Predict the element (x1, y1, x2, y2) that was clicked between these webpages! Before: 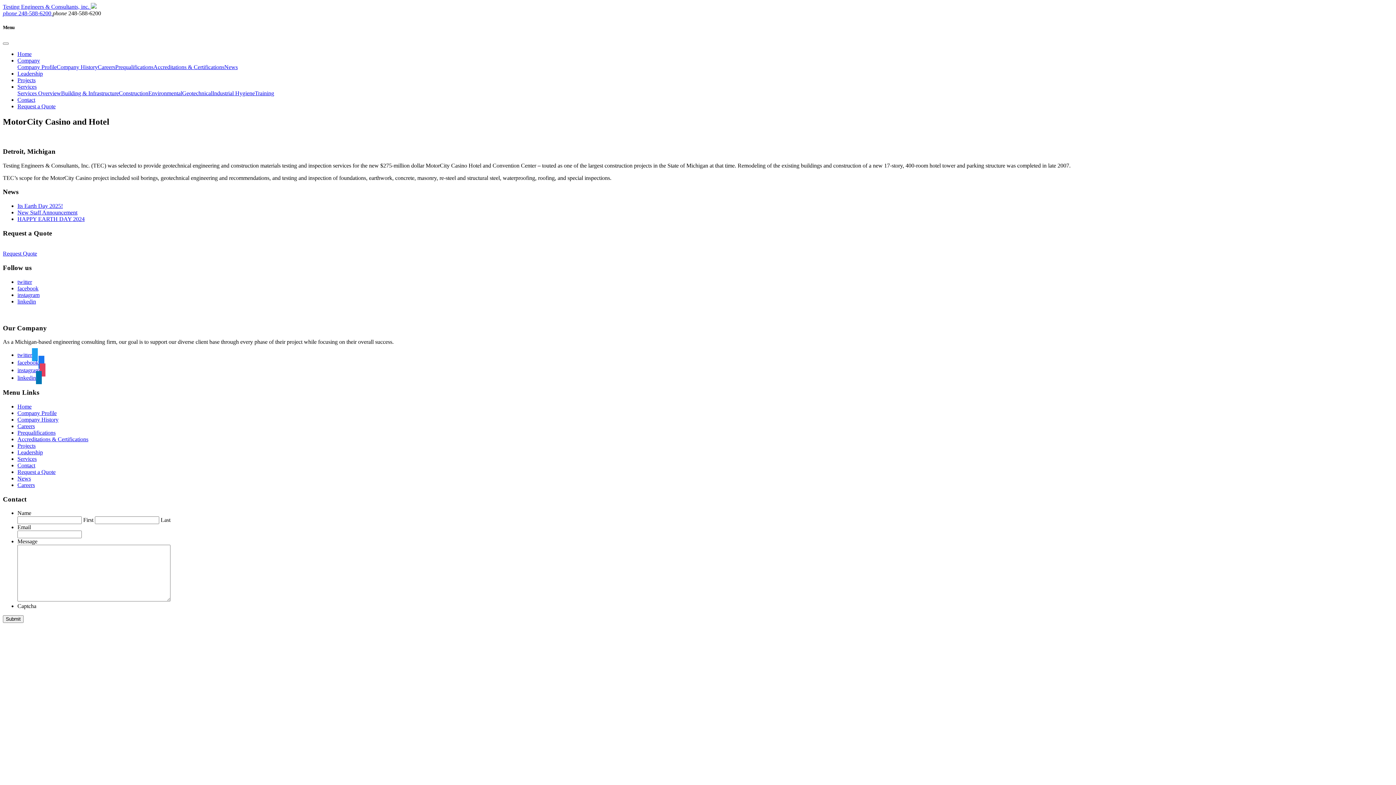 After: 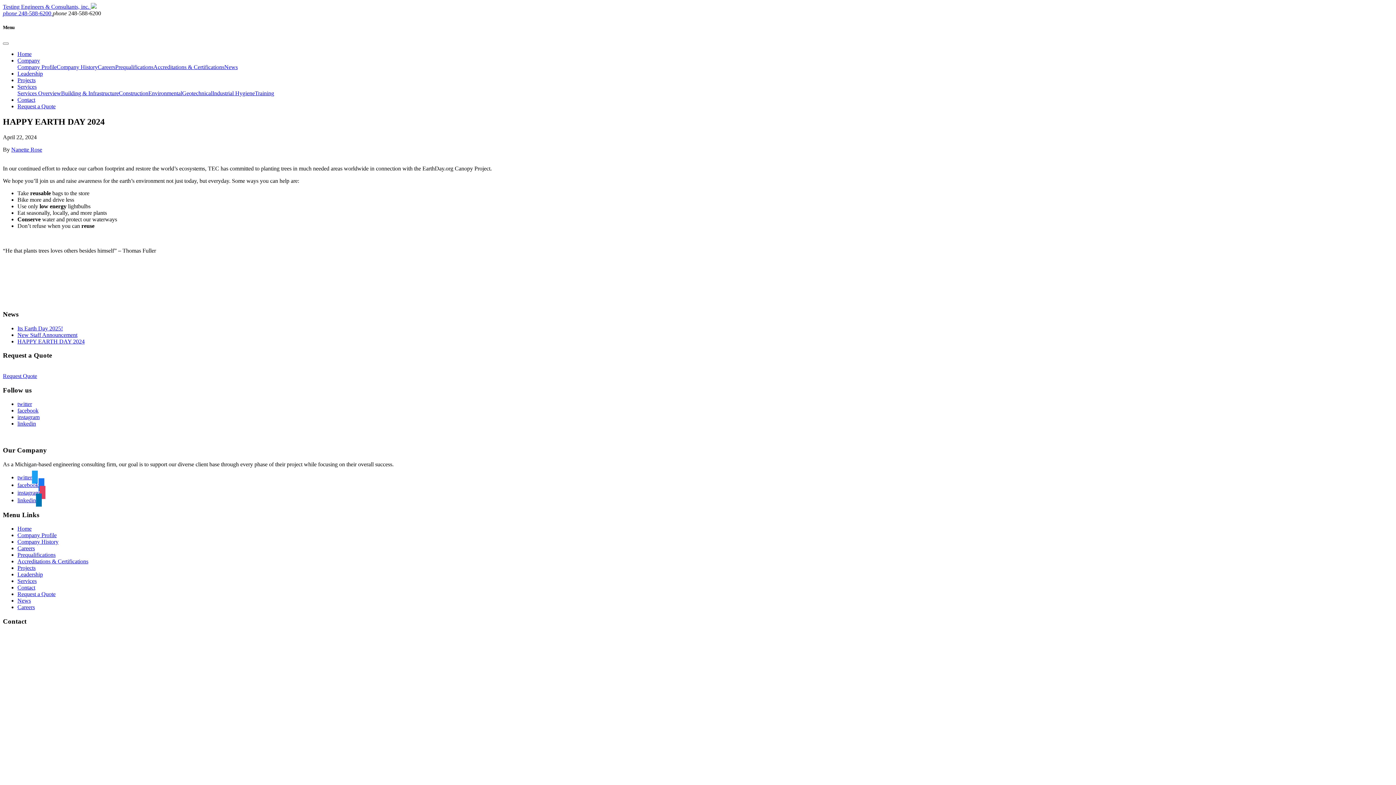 Action: label: HAPPY EARTH DAY 2024 bbox: (17, 216, 84, 222)